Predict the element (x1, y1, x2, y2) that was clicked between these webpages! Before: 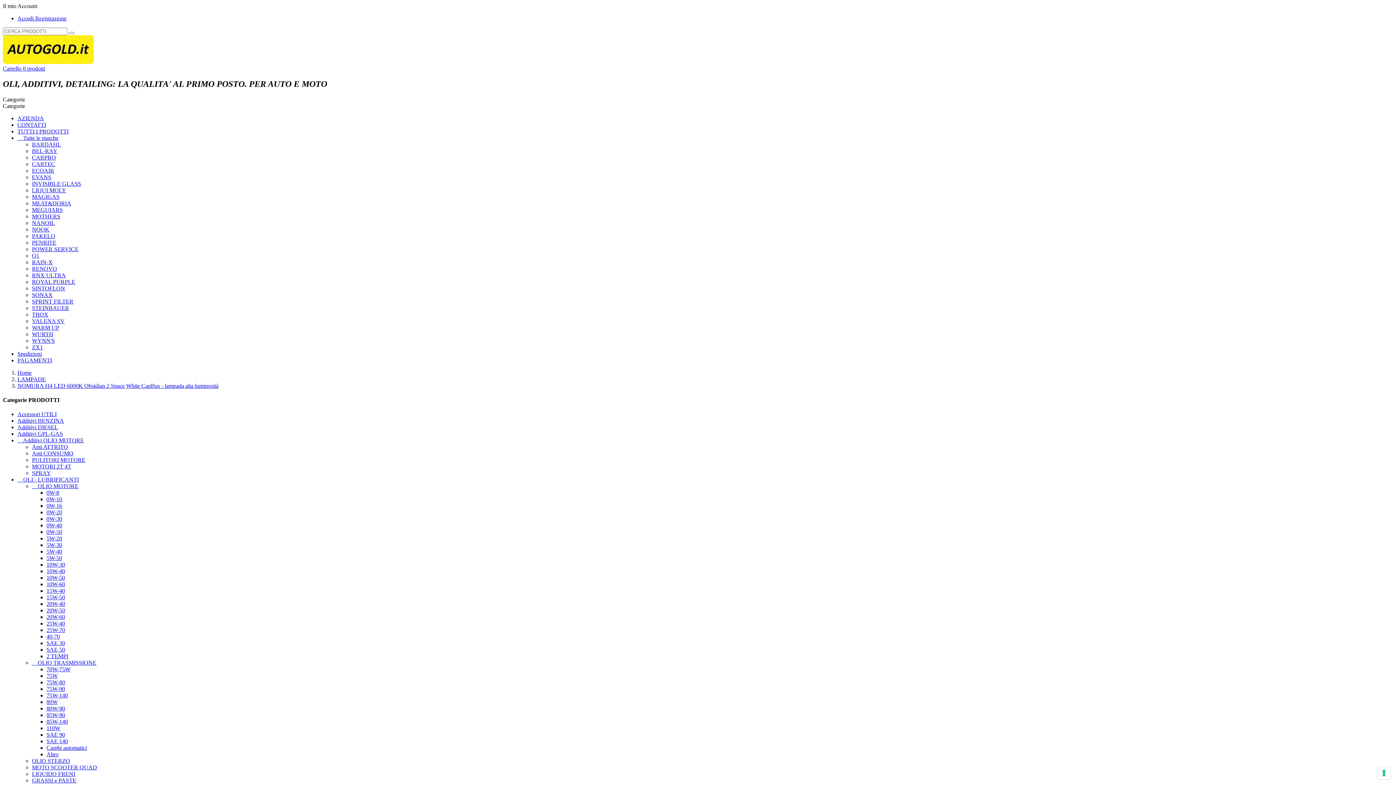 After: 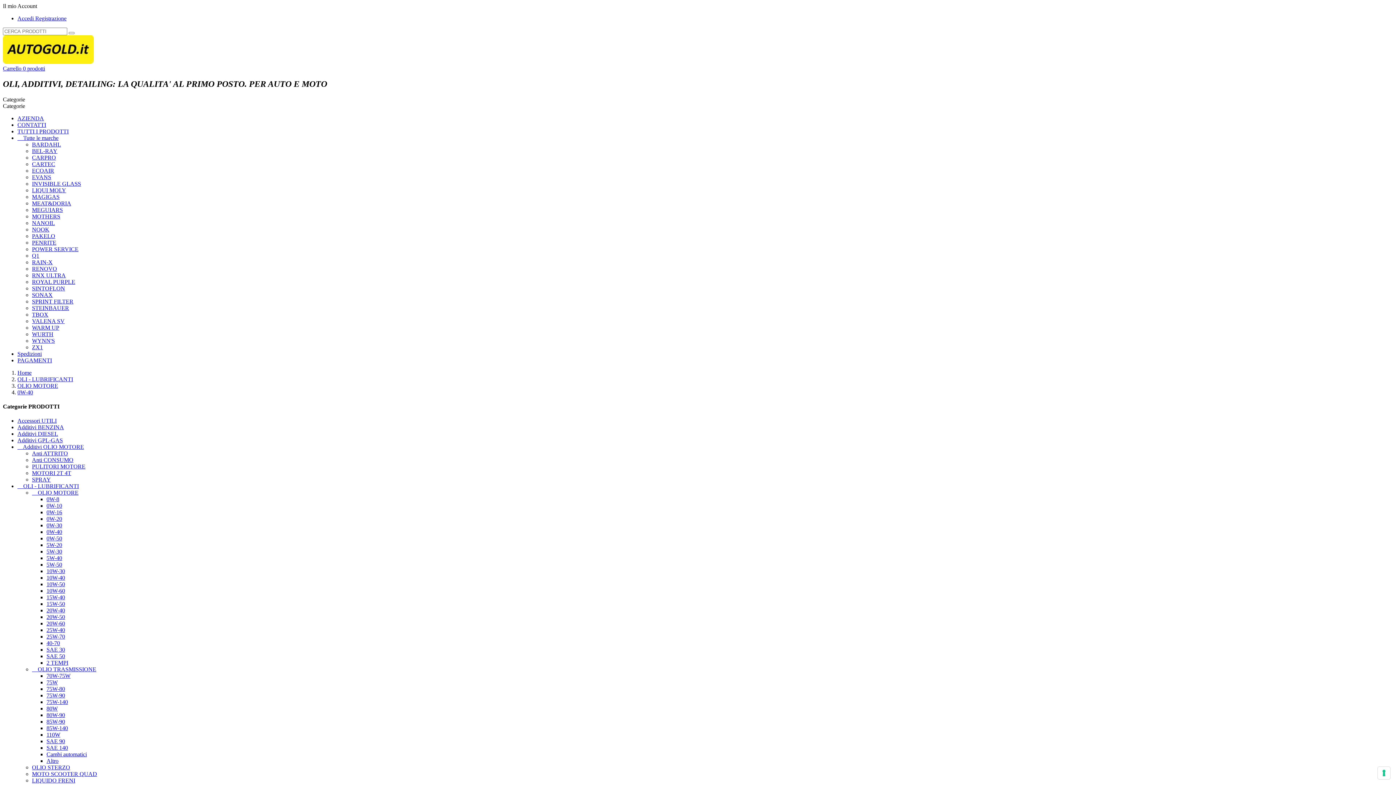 Action: bbox: (46, 522, 62, 528) label: 0W-40